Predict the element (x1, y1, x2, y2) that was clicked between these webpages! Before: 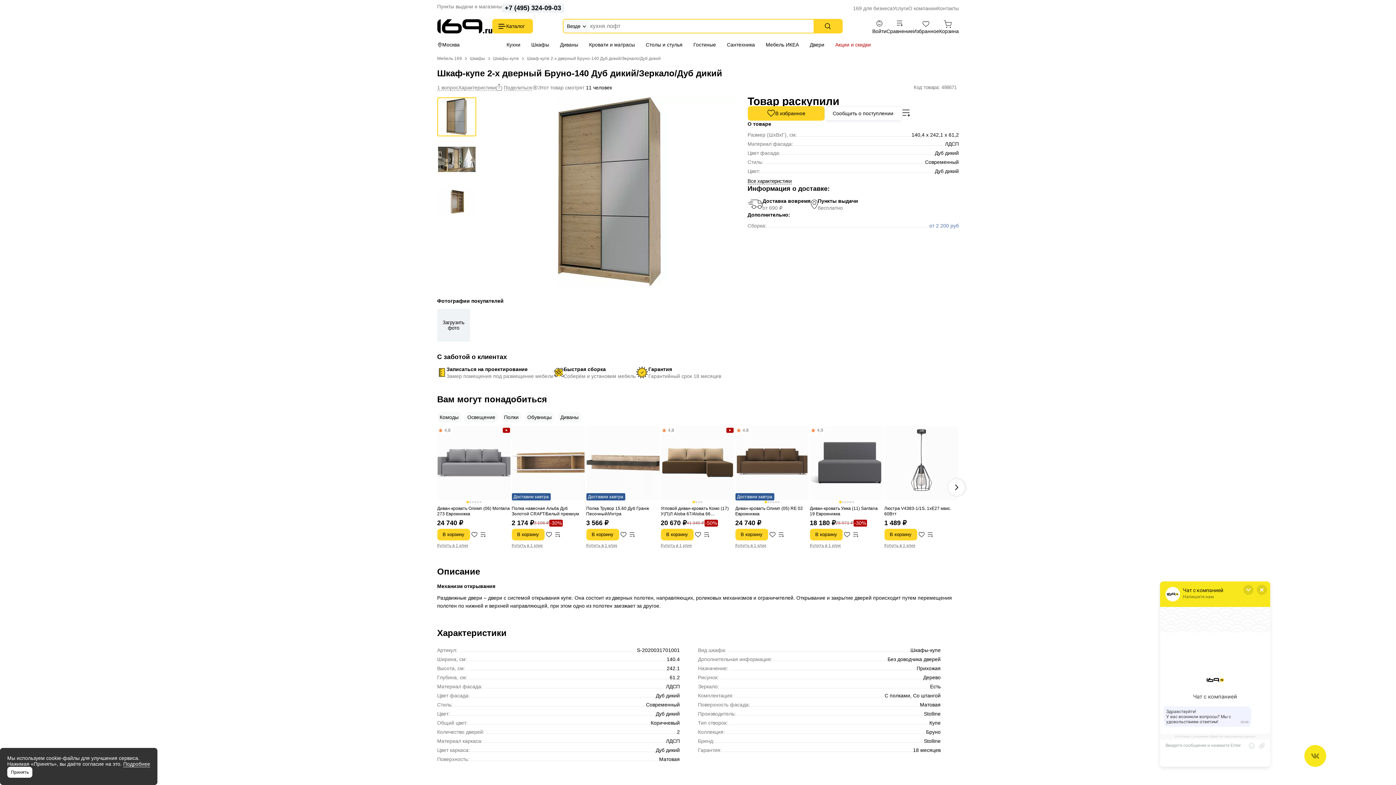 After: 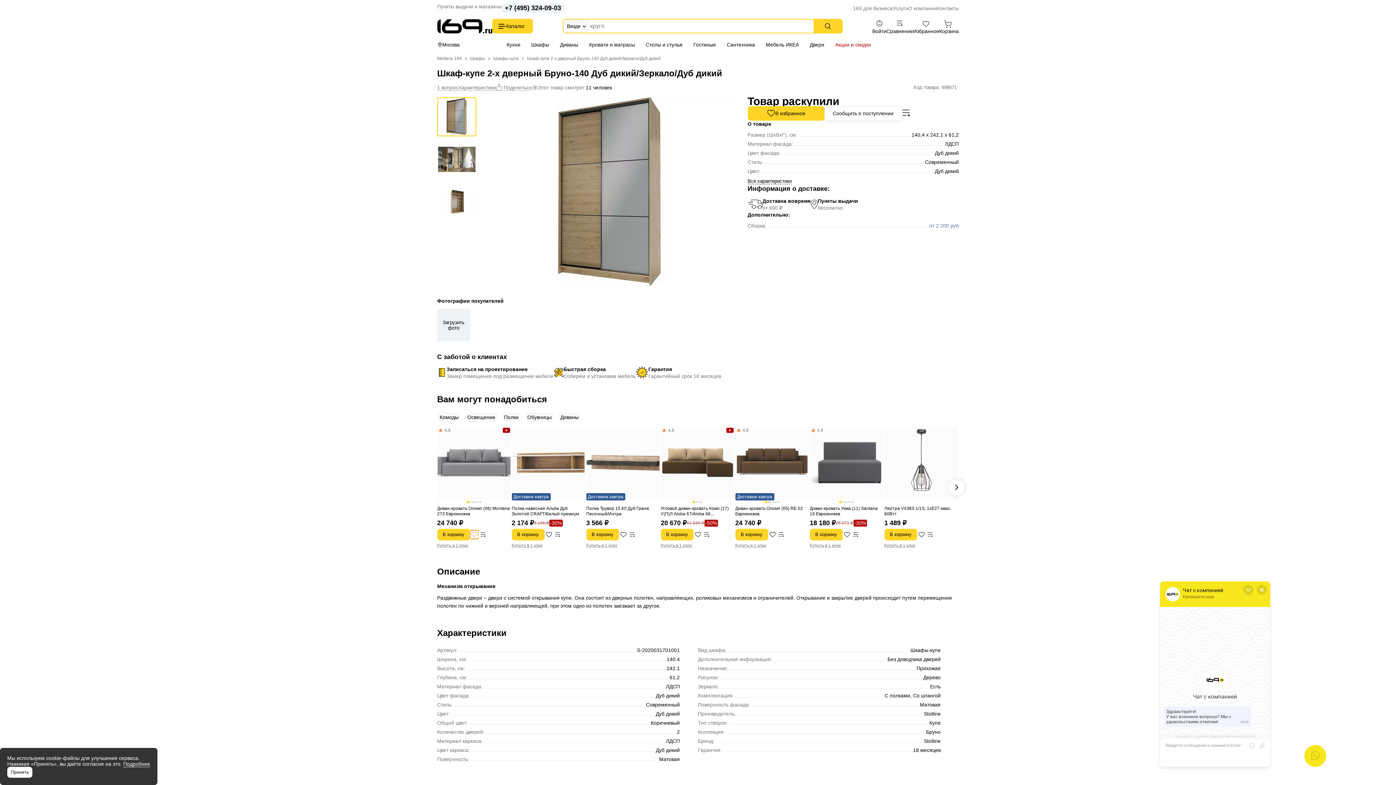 Action: label: В избранное bbox: (470, 530, 478, 539)